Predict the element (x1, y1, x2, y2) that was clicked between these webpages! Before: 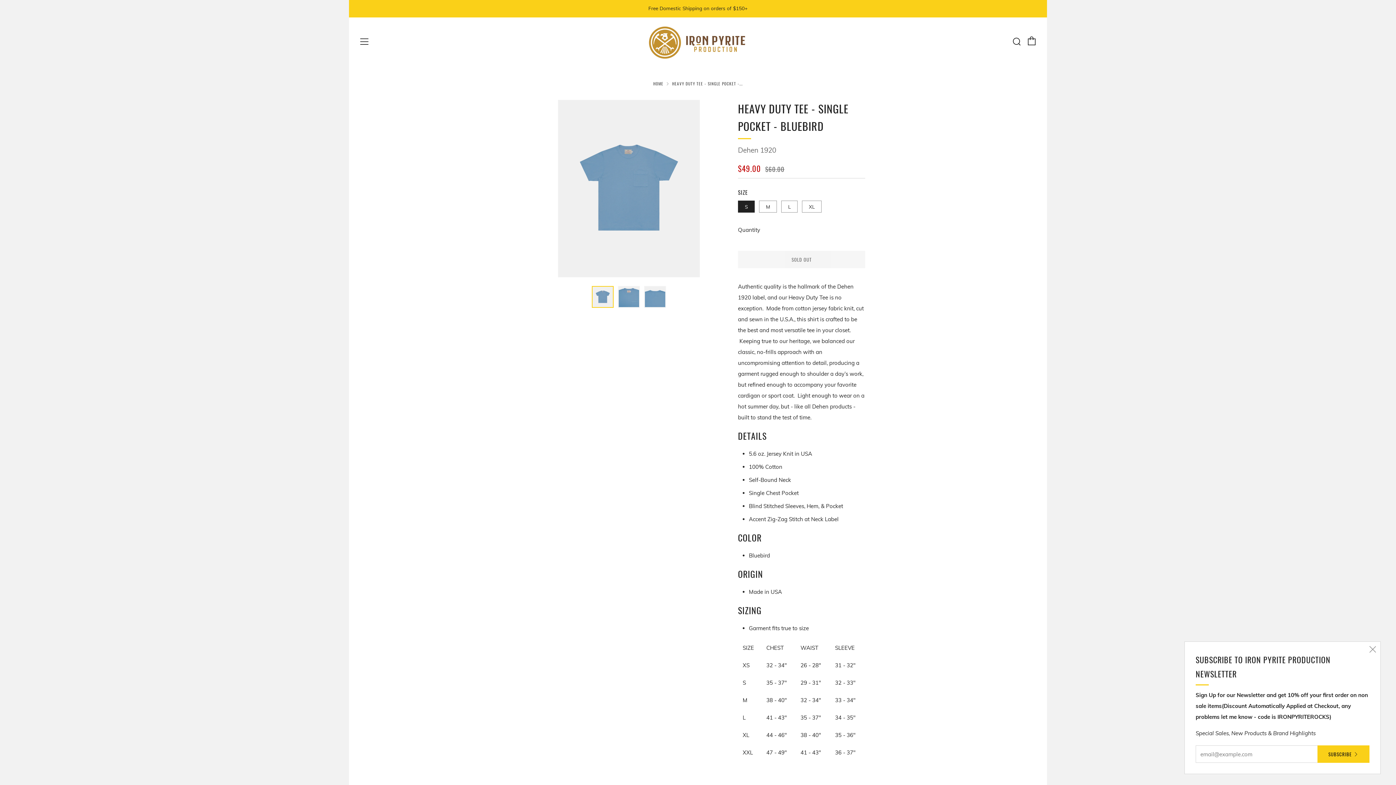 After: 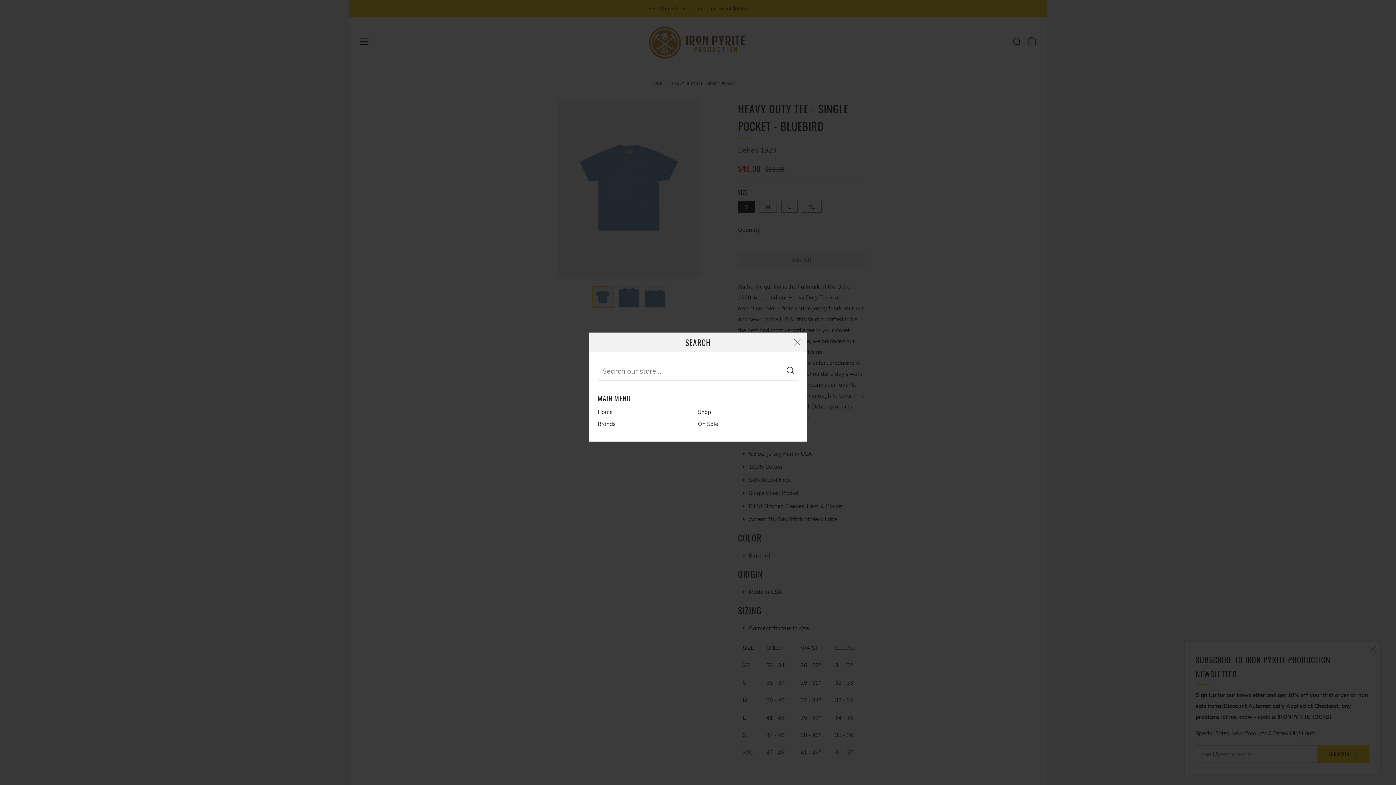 Action: label: Search bbox: (1012, 37, 1021, 45)